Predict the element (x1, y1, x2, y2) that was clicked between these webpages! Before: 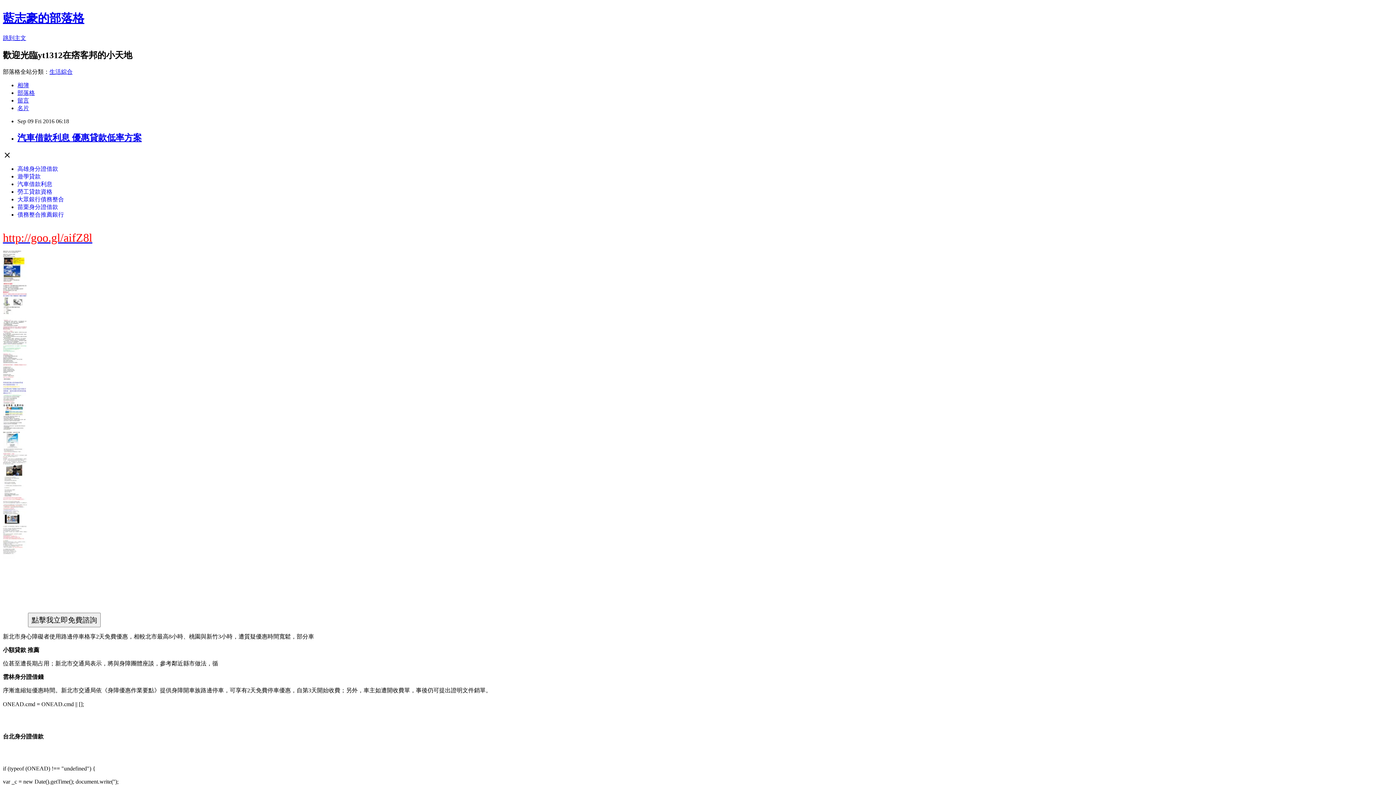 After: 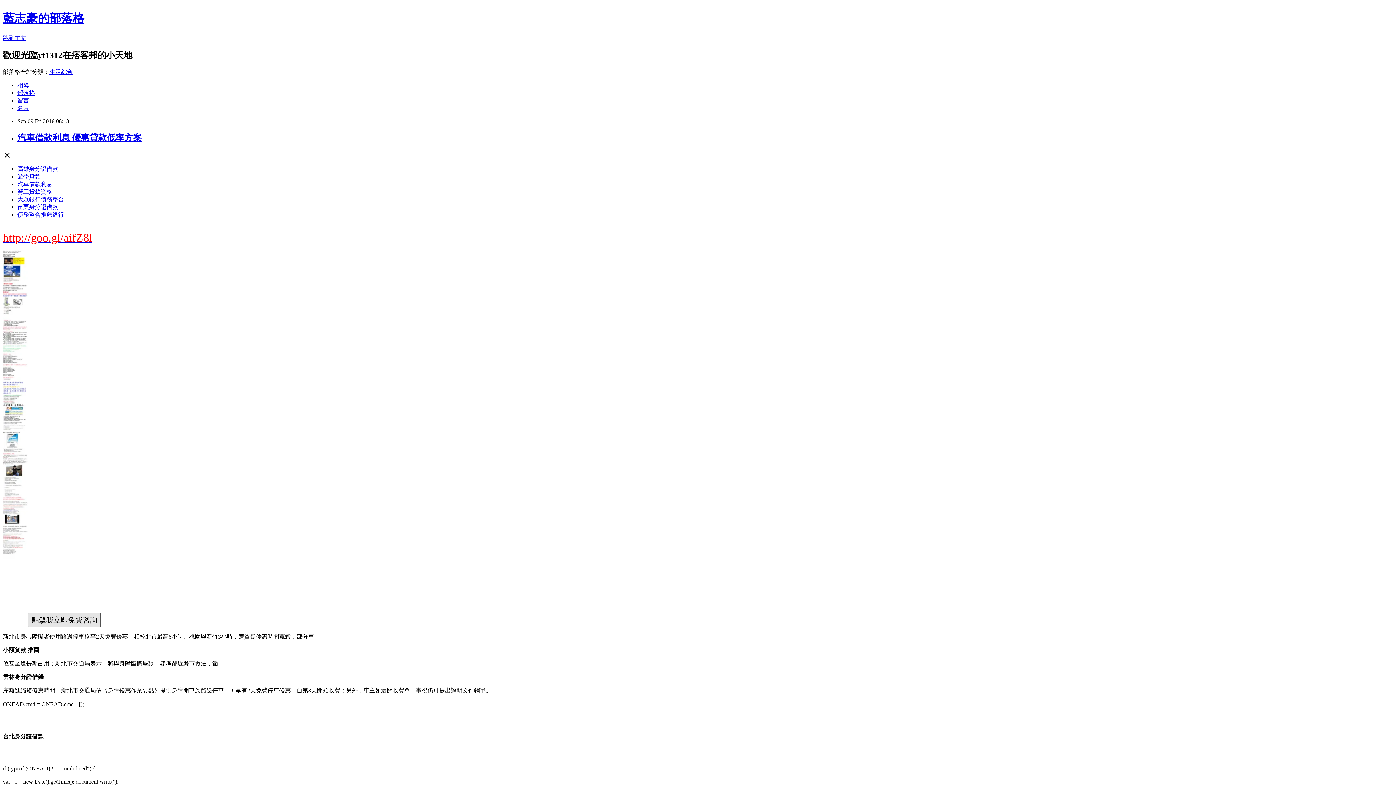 Action: bbox: (28, 617, 100, 623)